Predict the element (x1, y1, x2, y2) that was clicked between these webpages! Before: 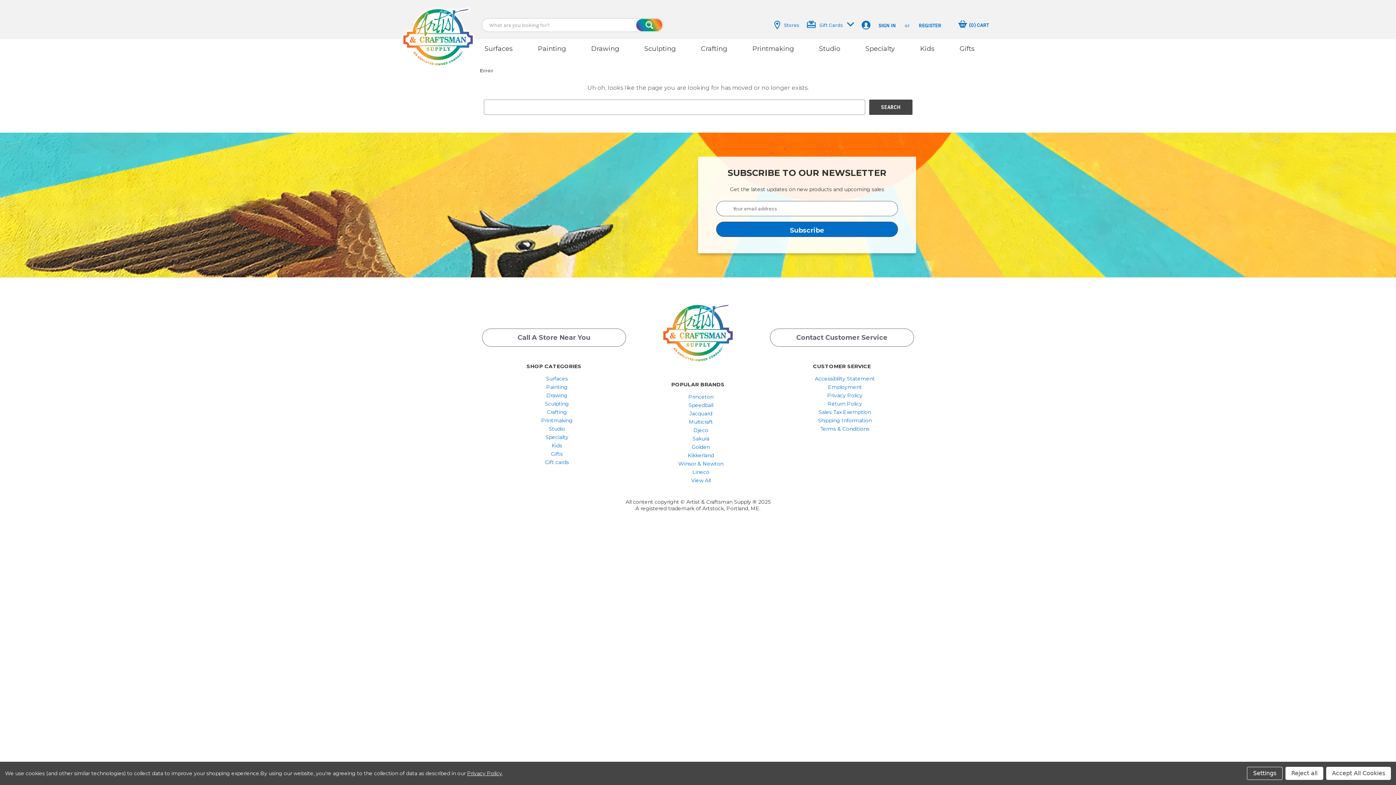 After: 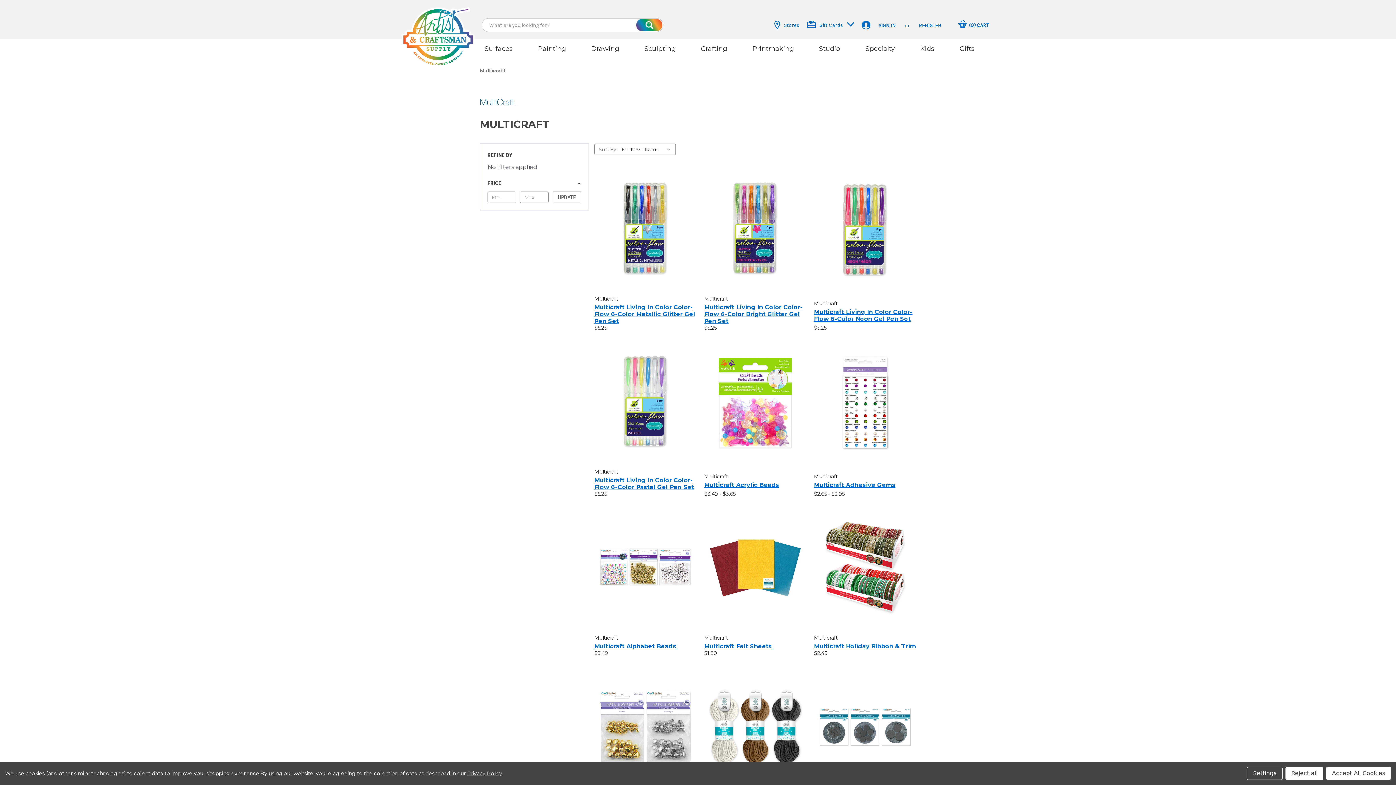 Action: bbox: (689, 418, 713, 425) label: Multicraft